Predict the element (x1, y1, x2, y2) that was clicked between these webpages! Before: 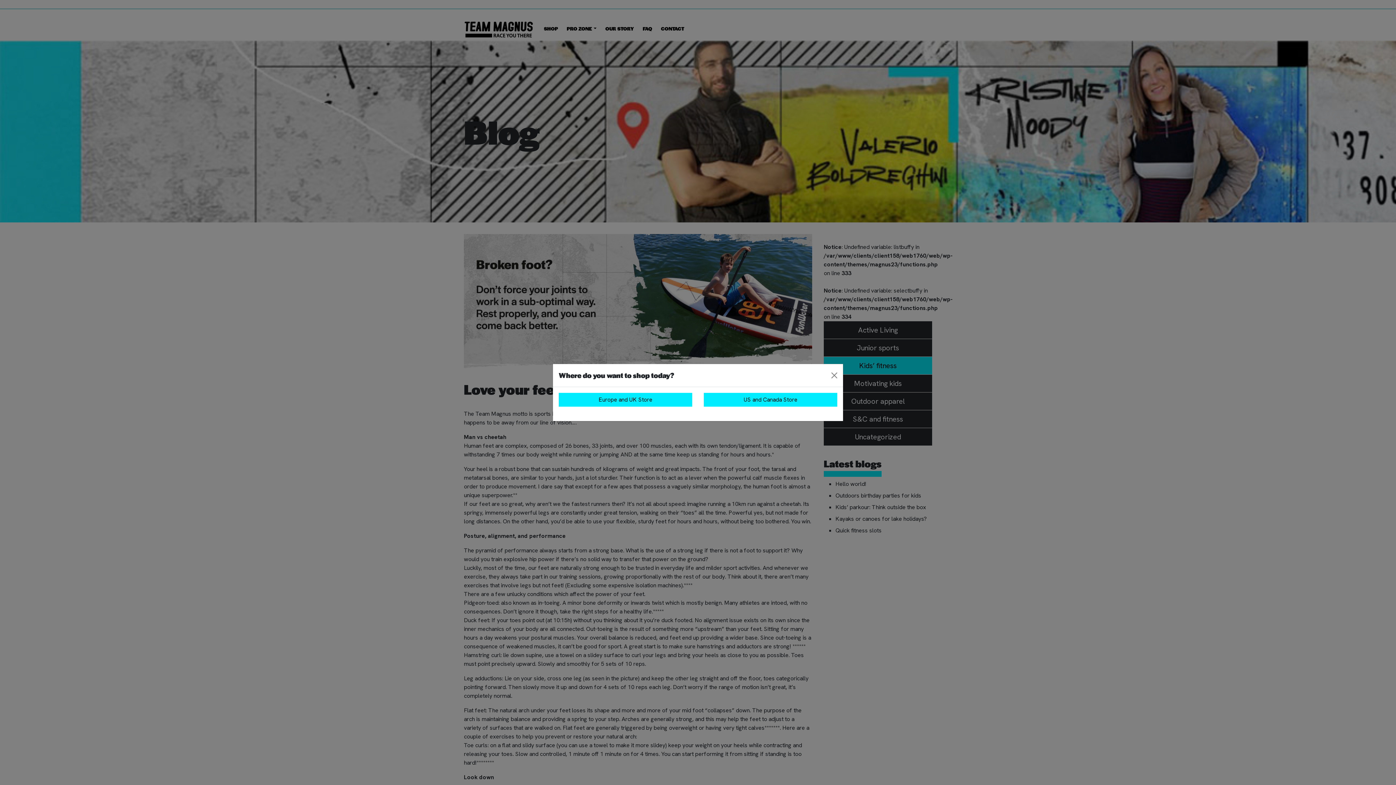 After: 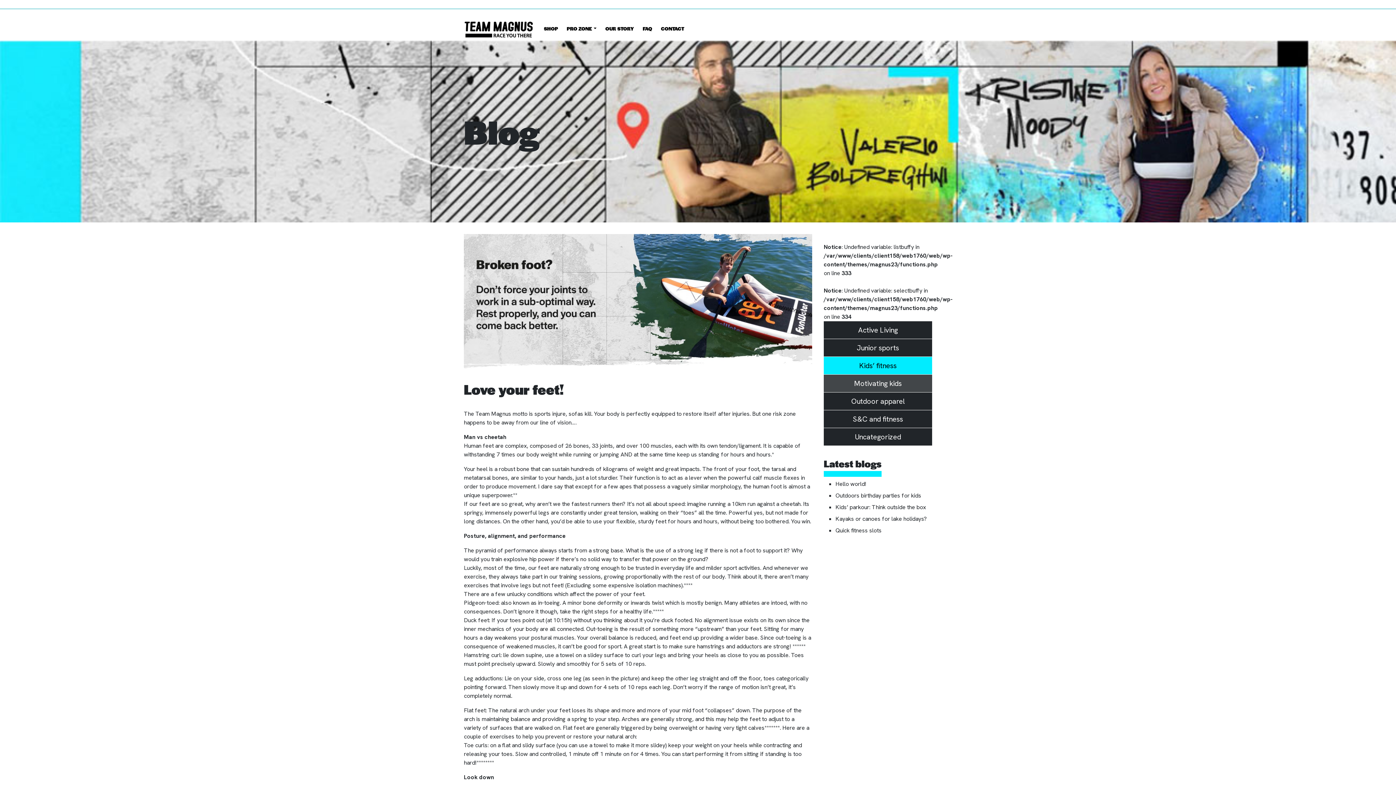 Action: label: Close bbox: (828, 369, 840, 381)